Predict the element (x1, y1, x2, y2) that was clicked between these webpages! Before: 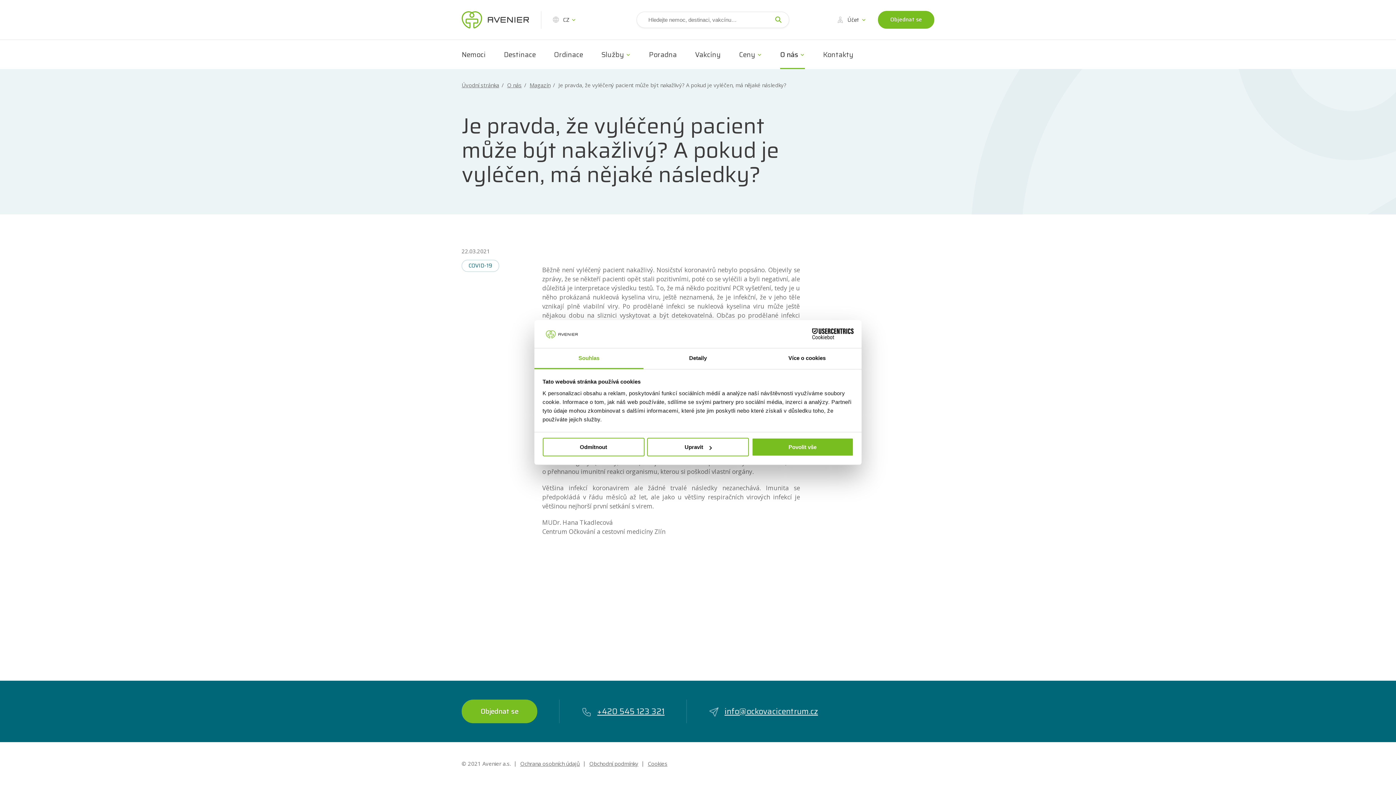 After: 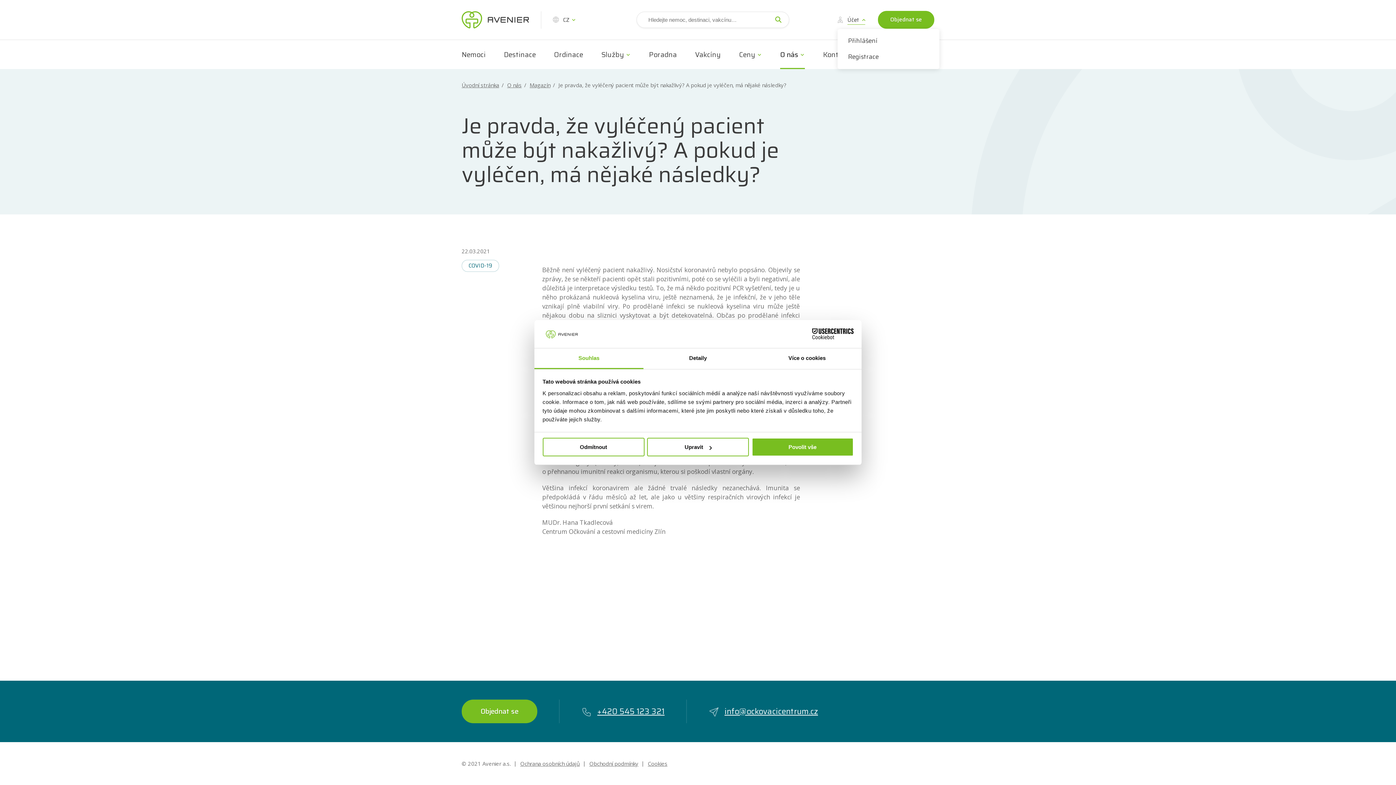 Action: bbox: (837, 10, 866, 28) label:  Účet